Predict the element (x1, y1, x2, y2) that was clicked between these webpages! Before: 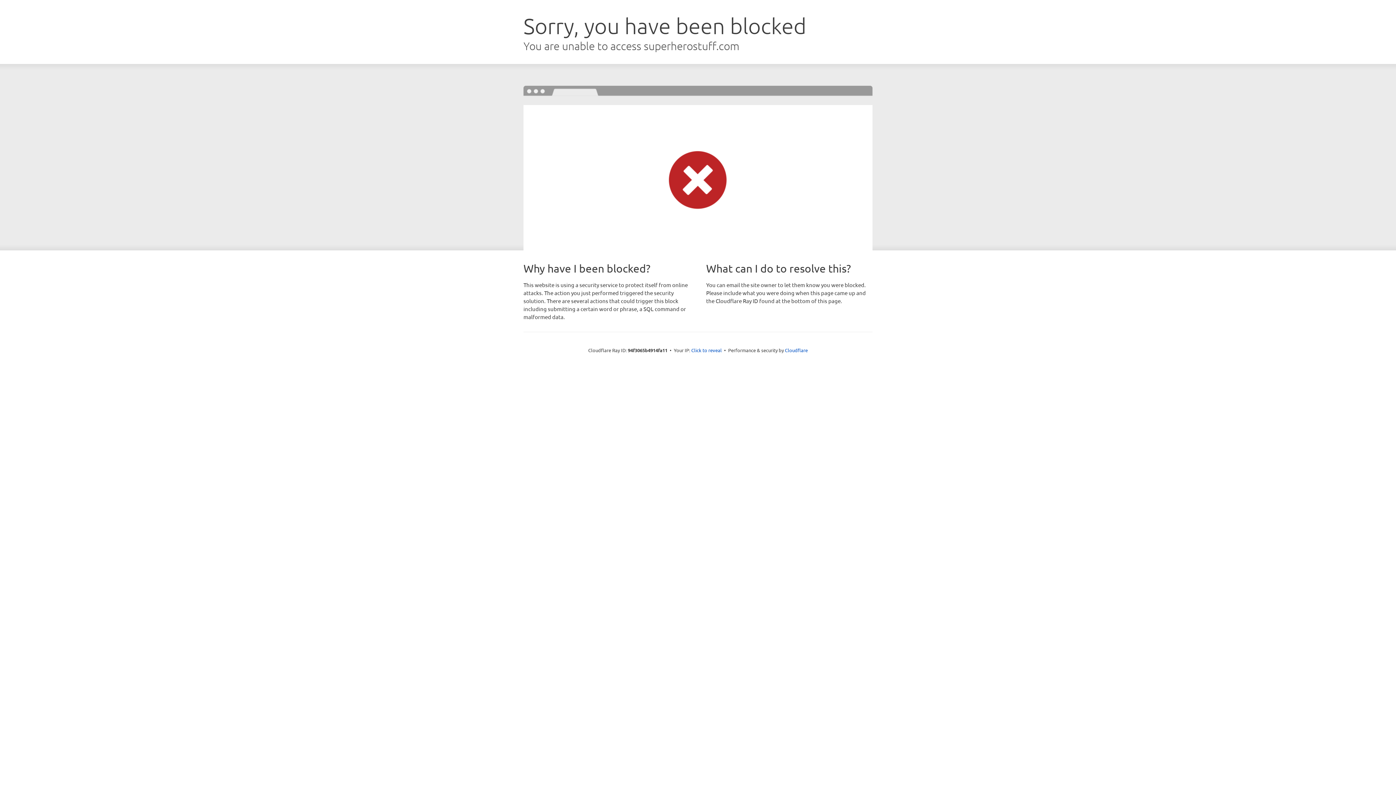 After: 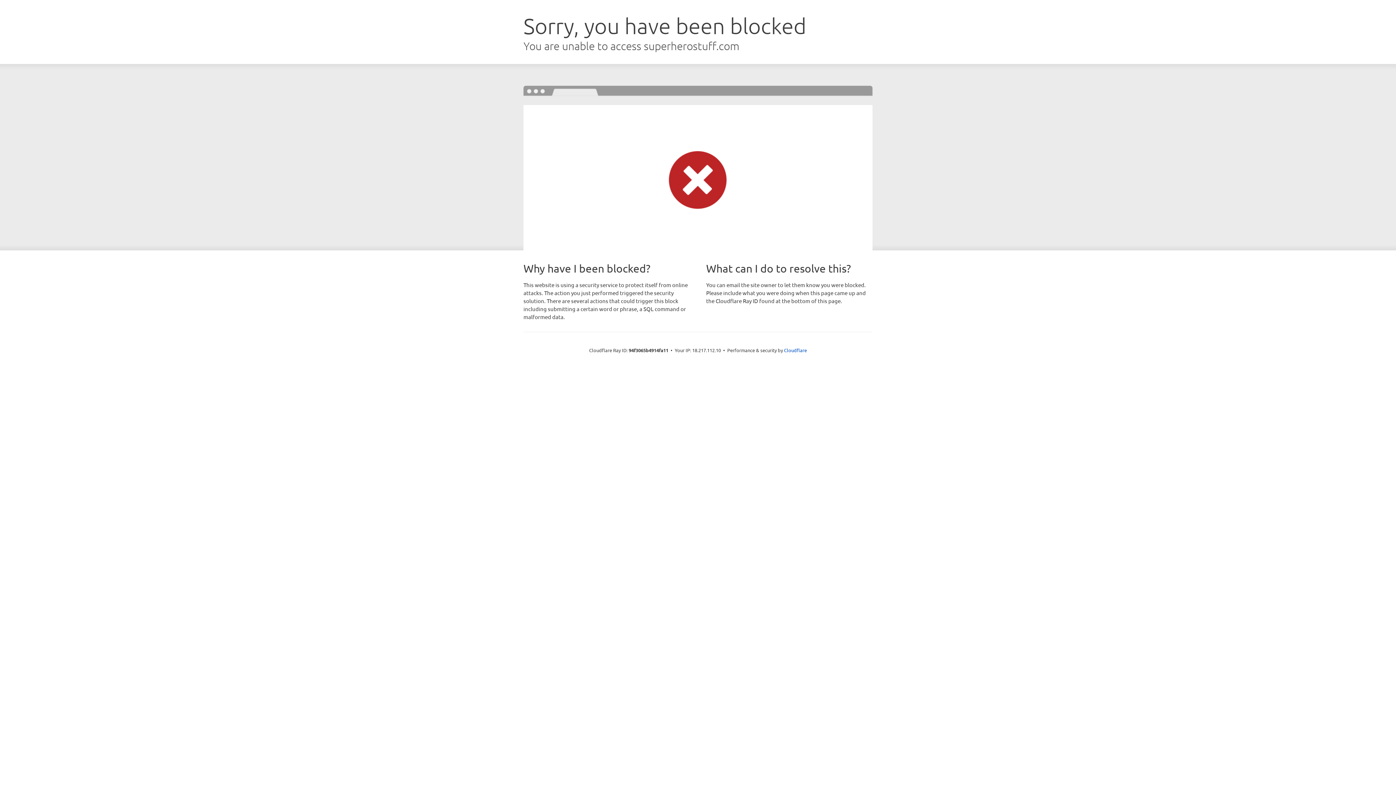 Action: label: Click to reveal bbox: (691, 346, 722, 353)